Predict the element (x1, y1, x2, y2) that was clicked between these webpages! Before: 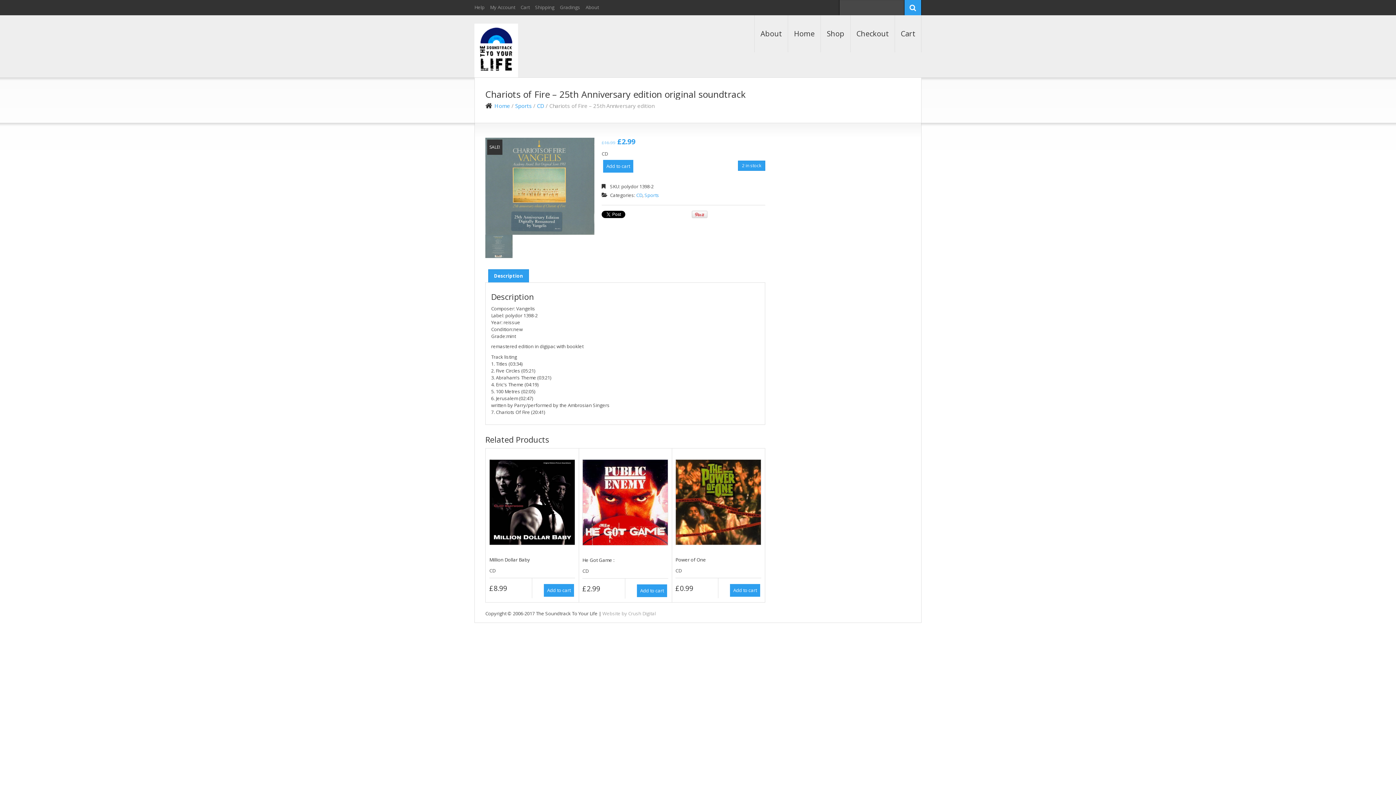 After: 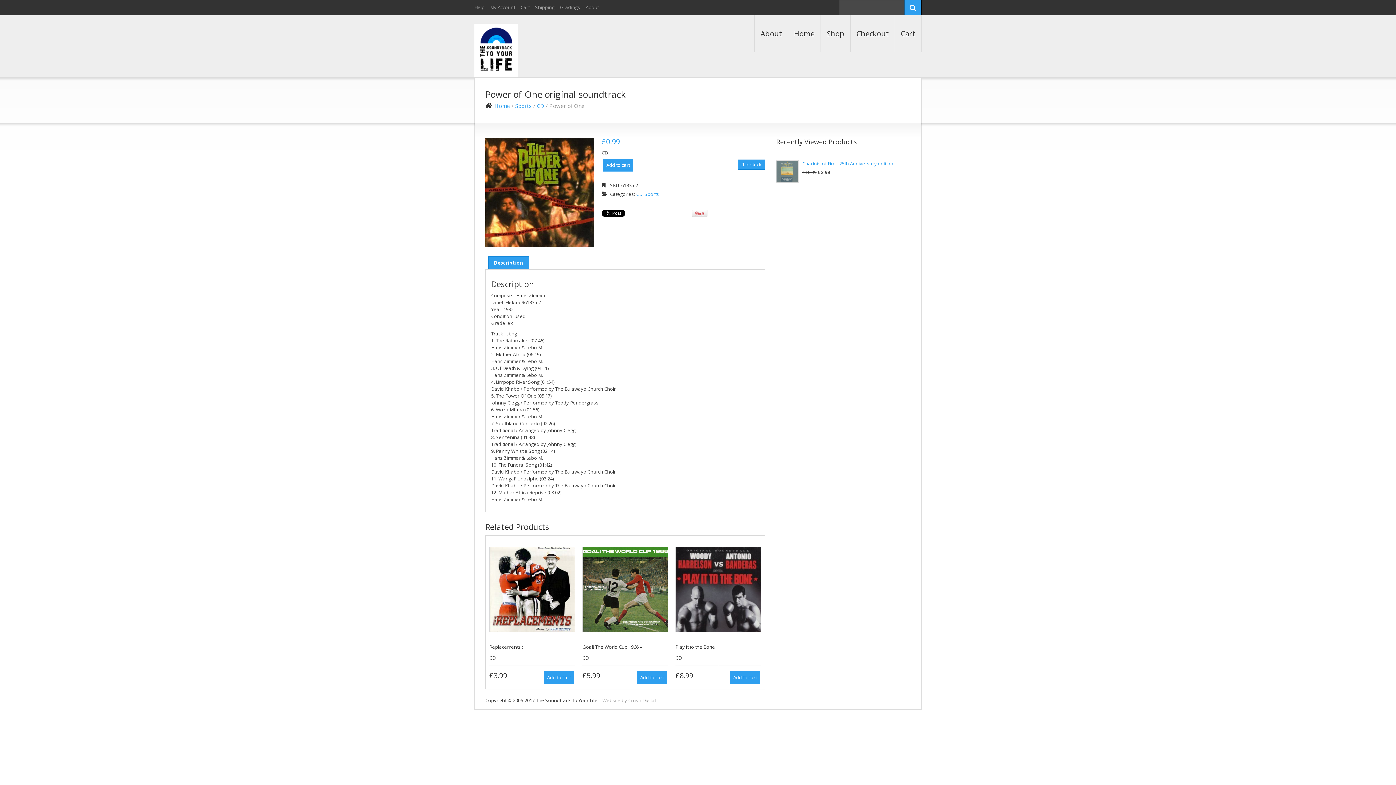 Action: bbox: (675, 459, 761, 567) label: Power of One